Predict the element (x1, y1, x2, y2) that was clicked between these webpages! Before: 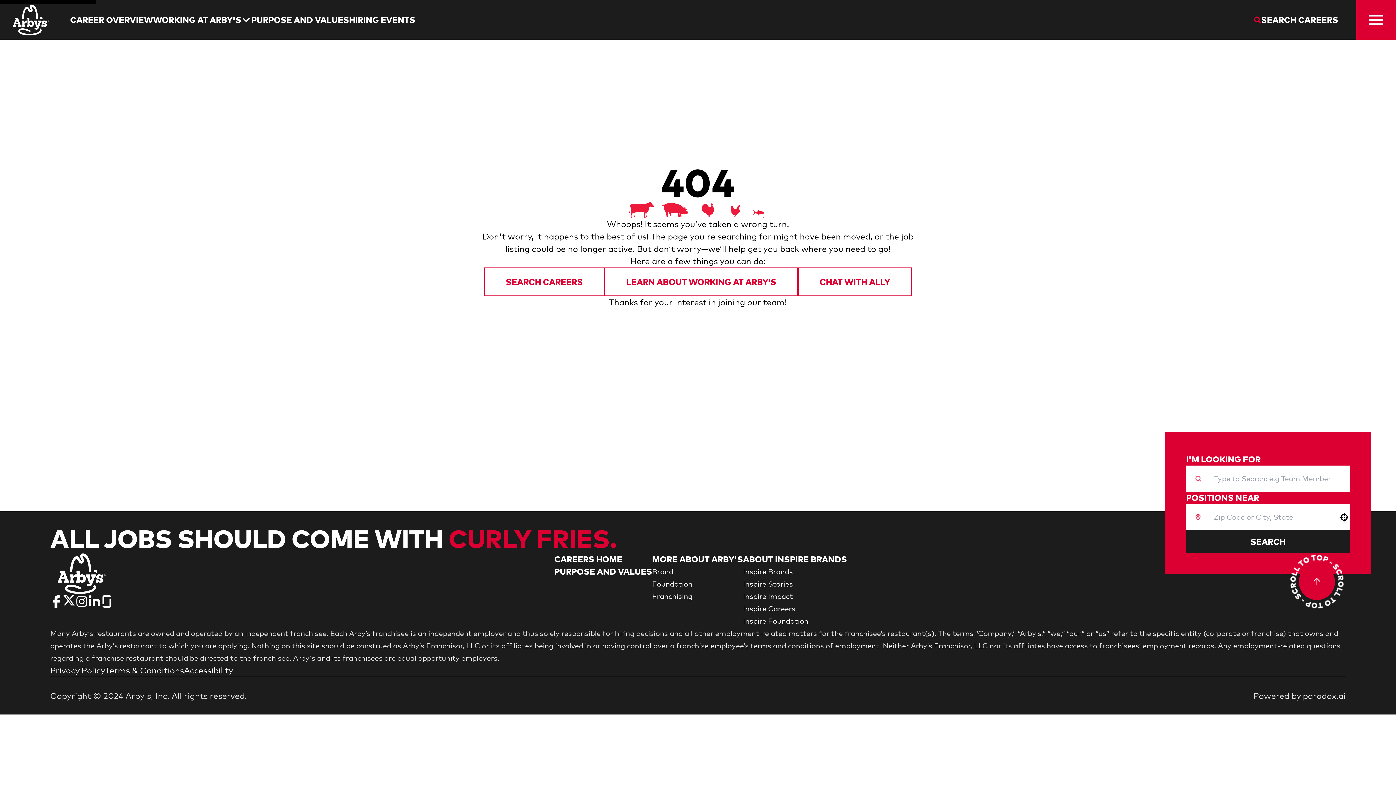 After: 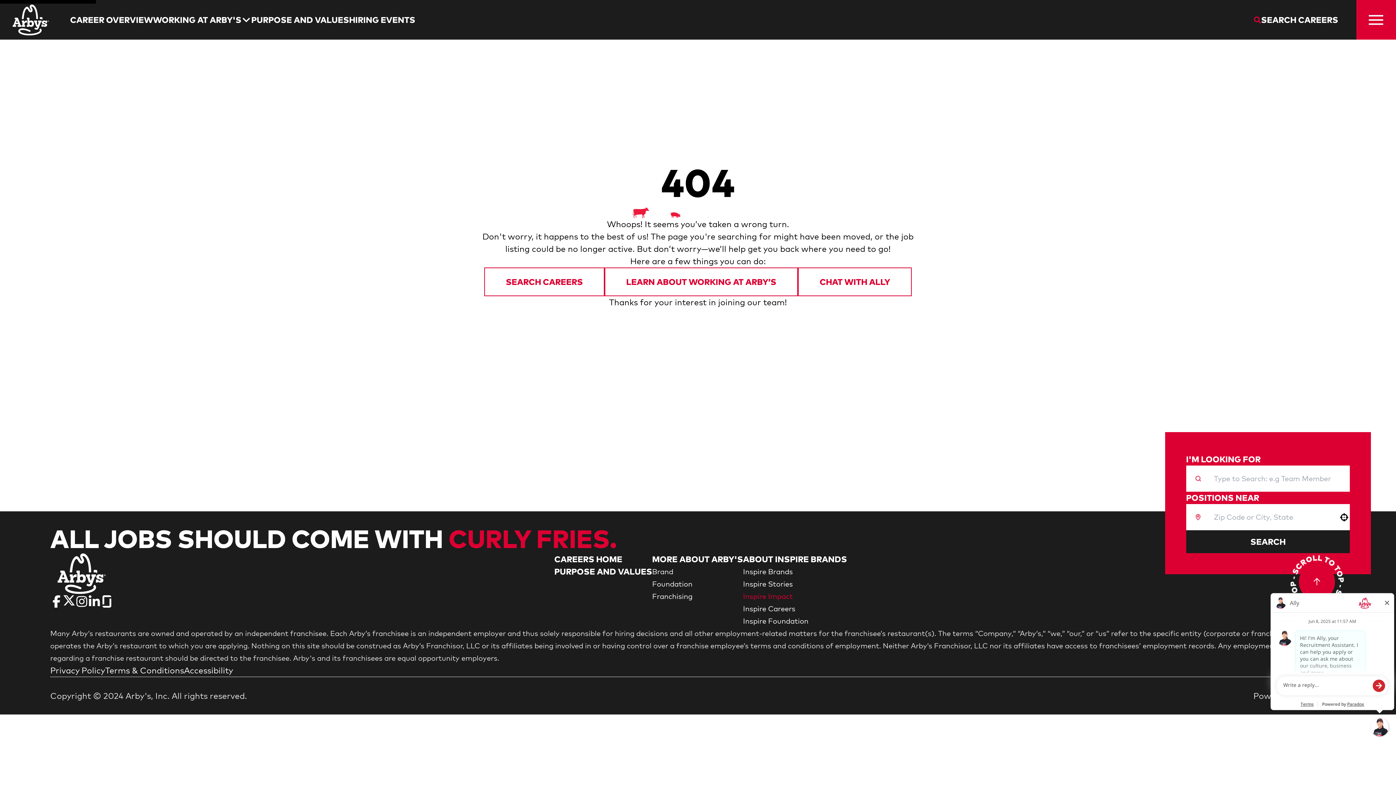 Action: bbox: (743, 591, 793, 600) label: Go to Inspire Impact (Opens in new tab)